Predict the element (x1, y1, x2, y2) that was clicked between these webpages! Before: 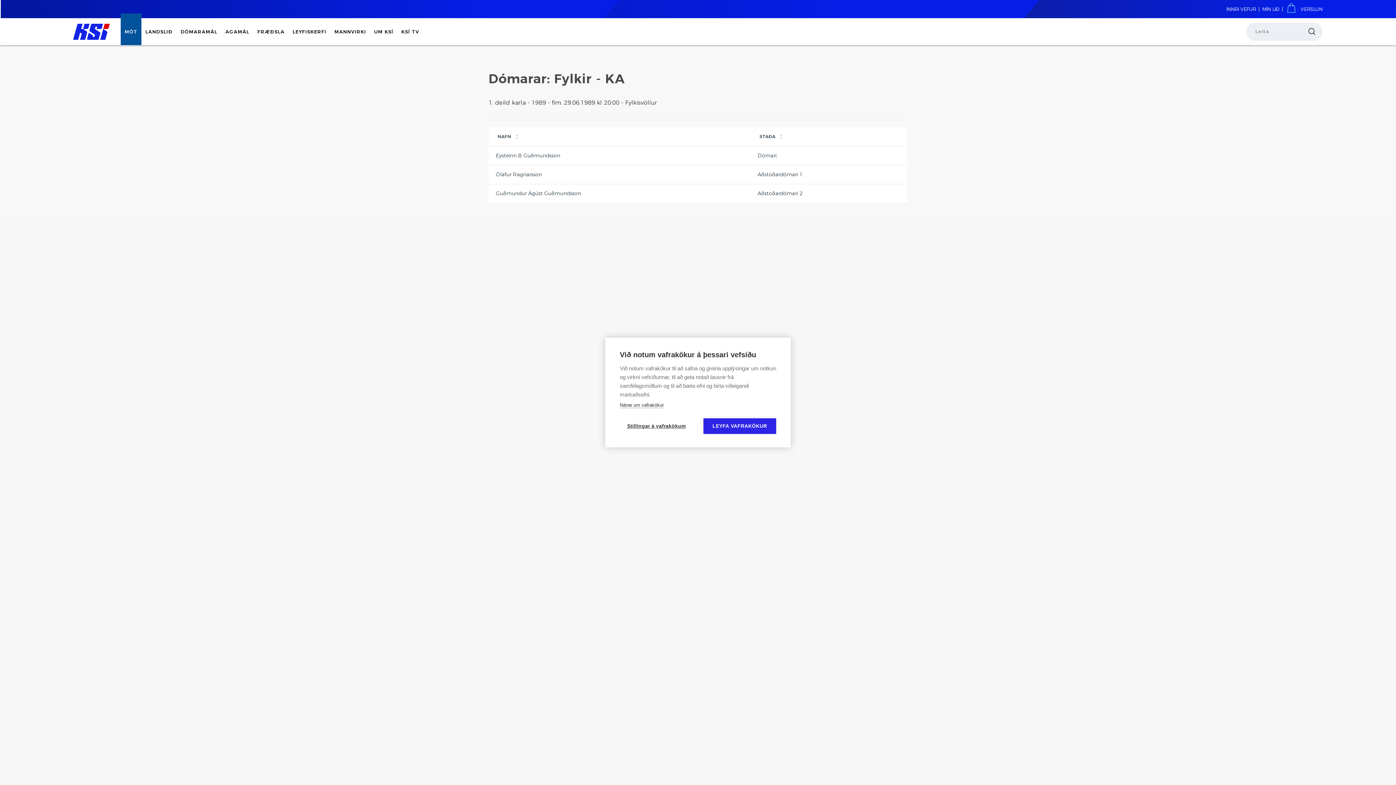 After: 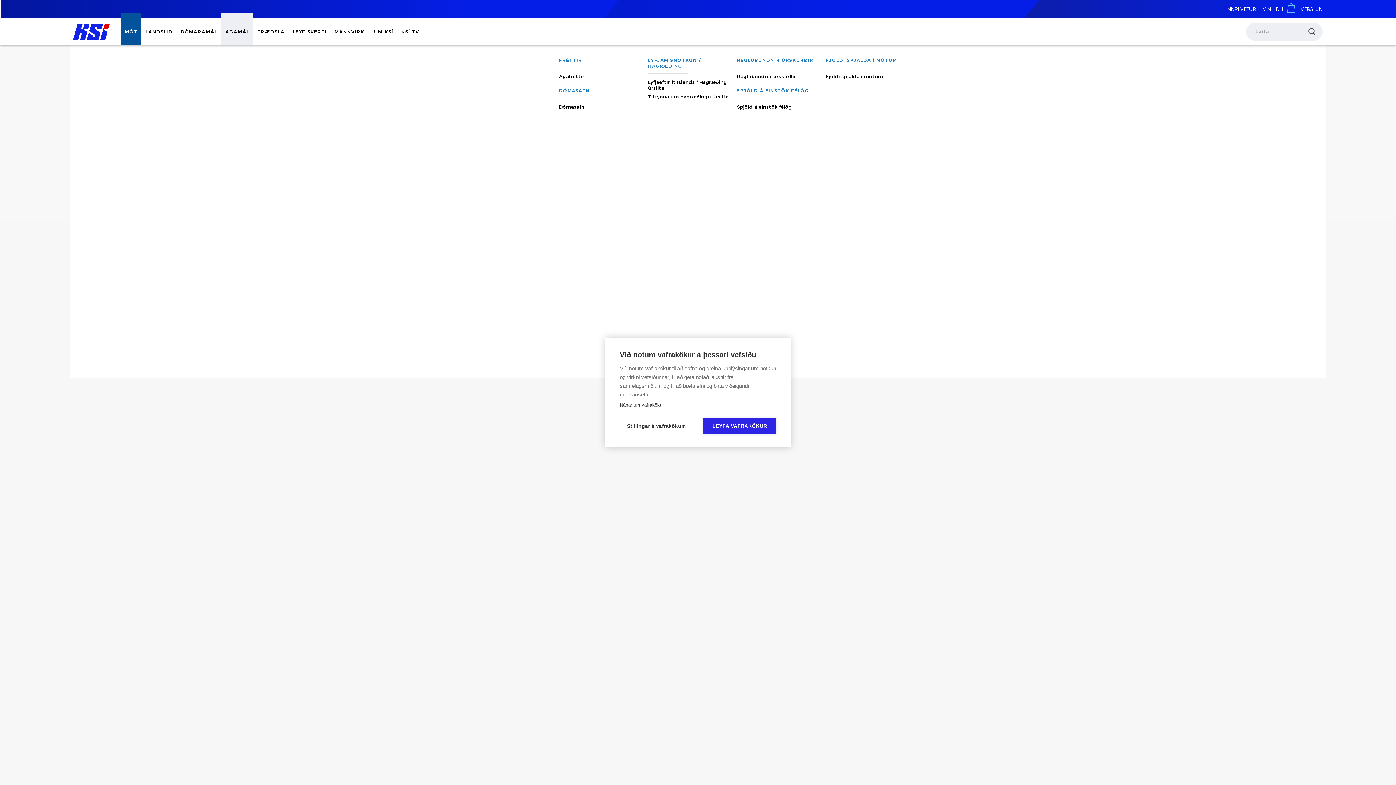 Action: bbox: (221, 18, 253, 44) label: AGAMÁL